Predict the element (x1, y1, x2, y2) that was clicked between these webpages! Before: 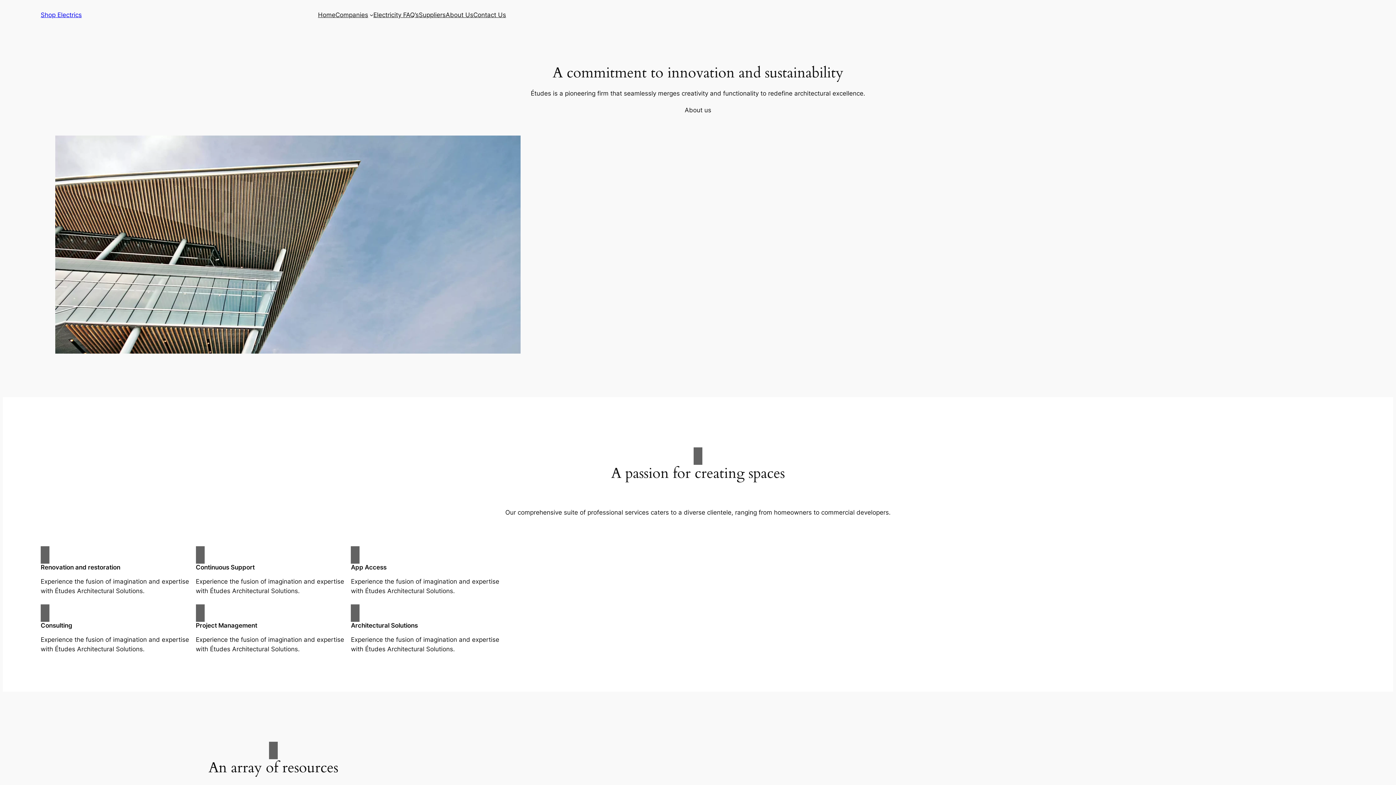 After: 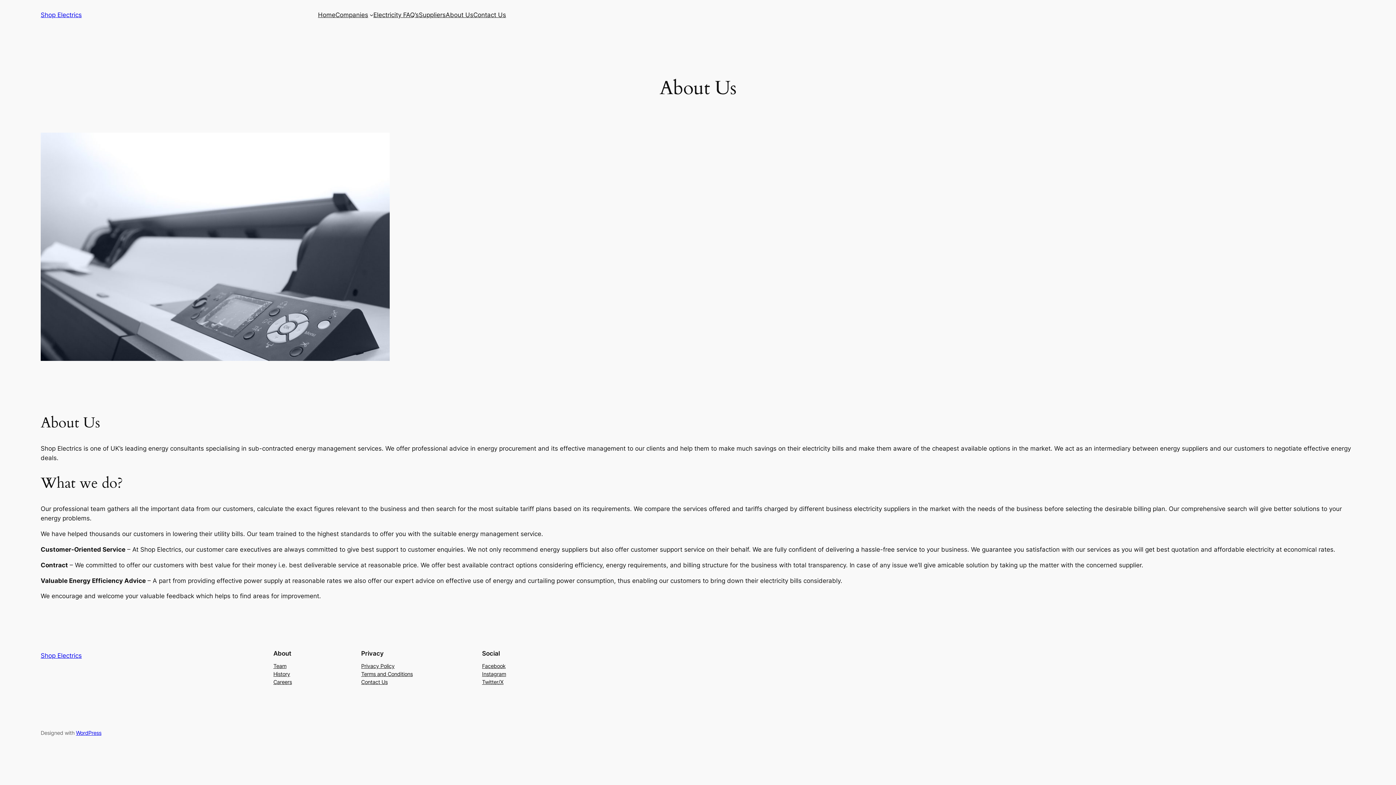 Action: label: About Us bbox: (445, 10, 473, 19)